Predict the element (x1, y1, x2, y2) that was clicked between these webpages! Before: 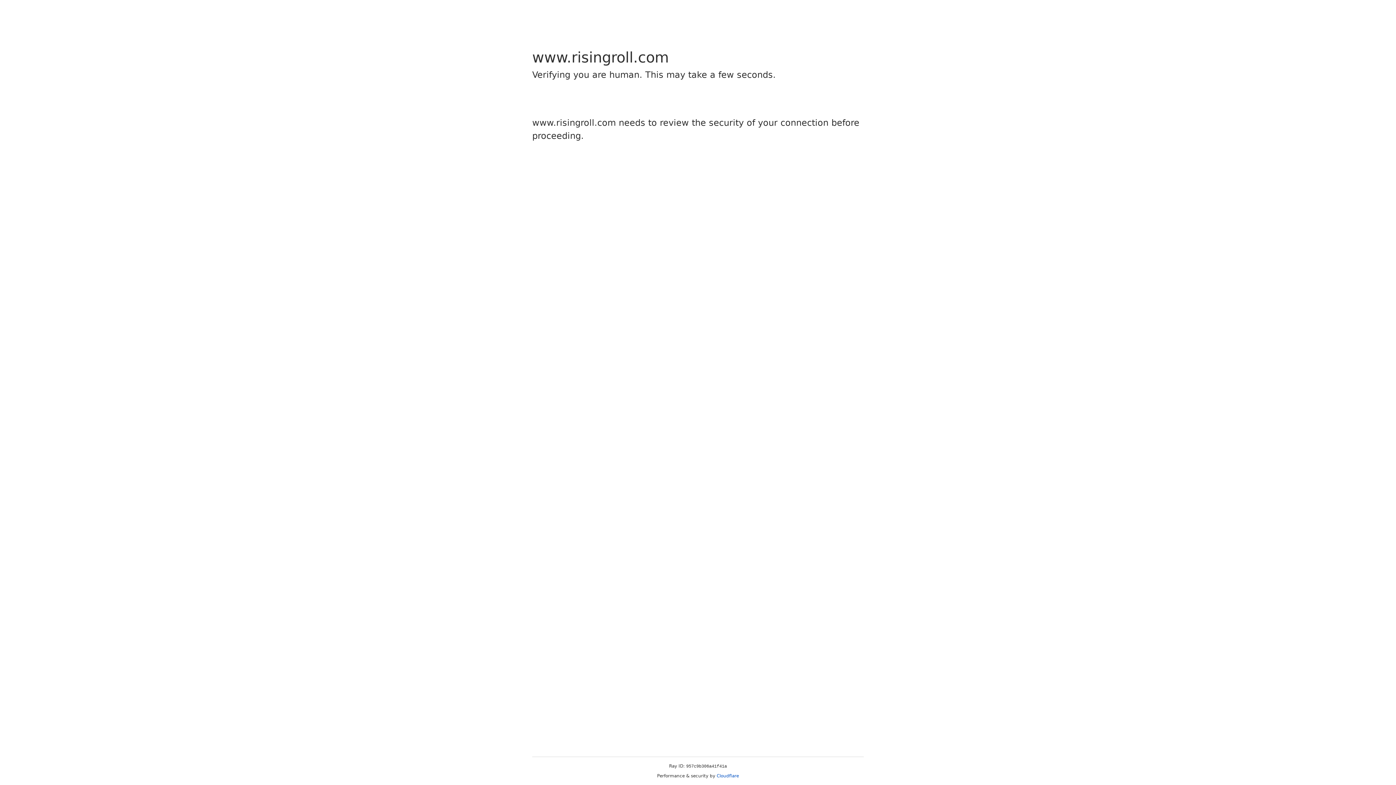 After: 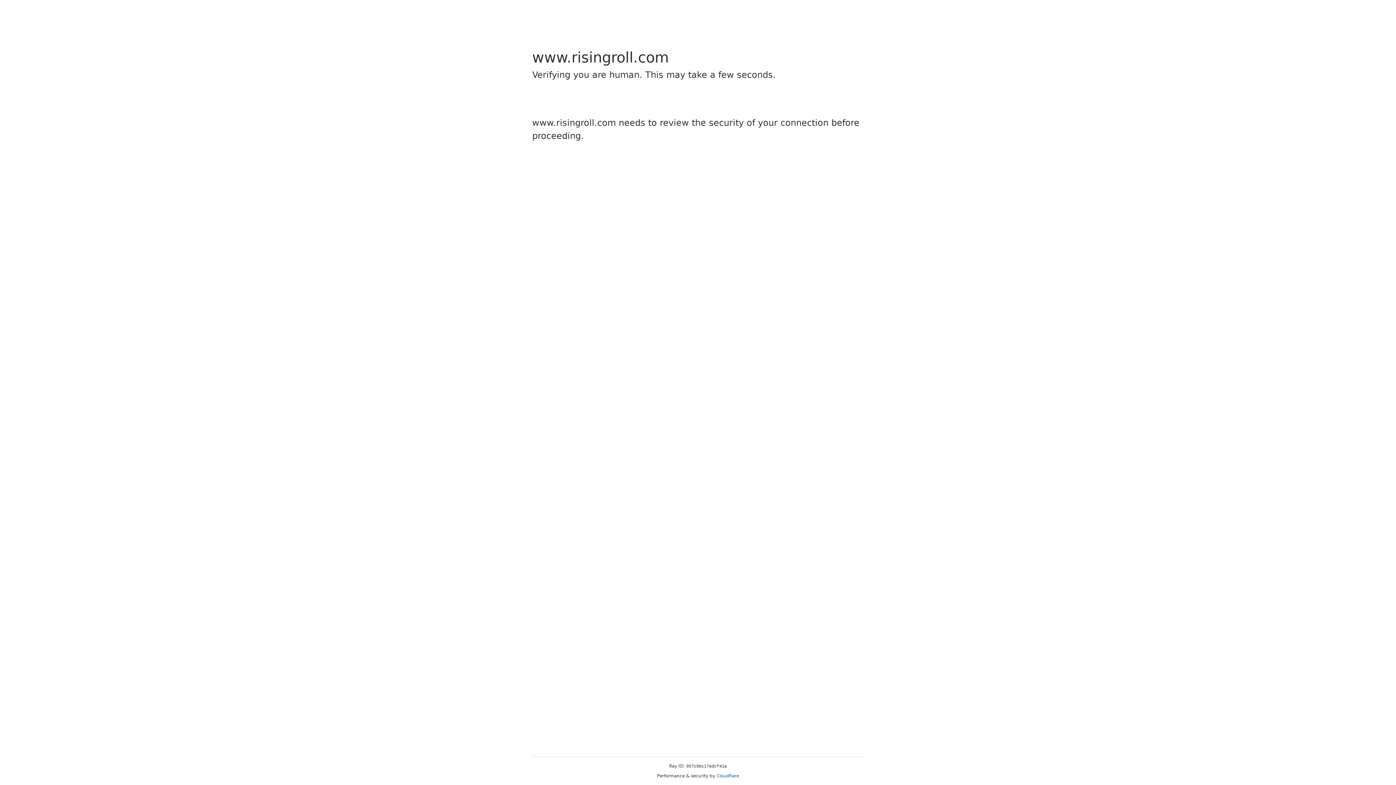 Action: bbox: (716, 773, 739, 778) label: Cloudflare